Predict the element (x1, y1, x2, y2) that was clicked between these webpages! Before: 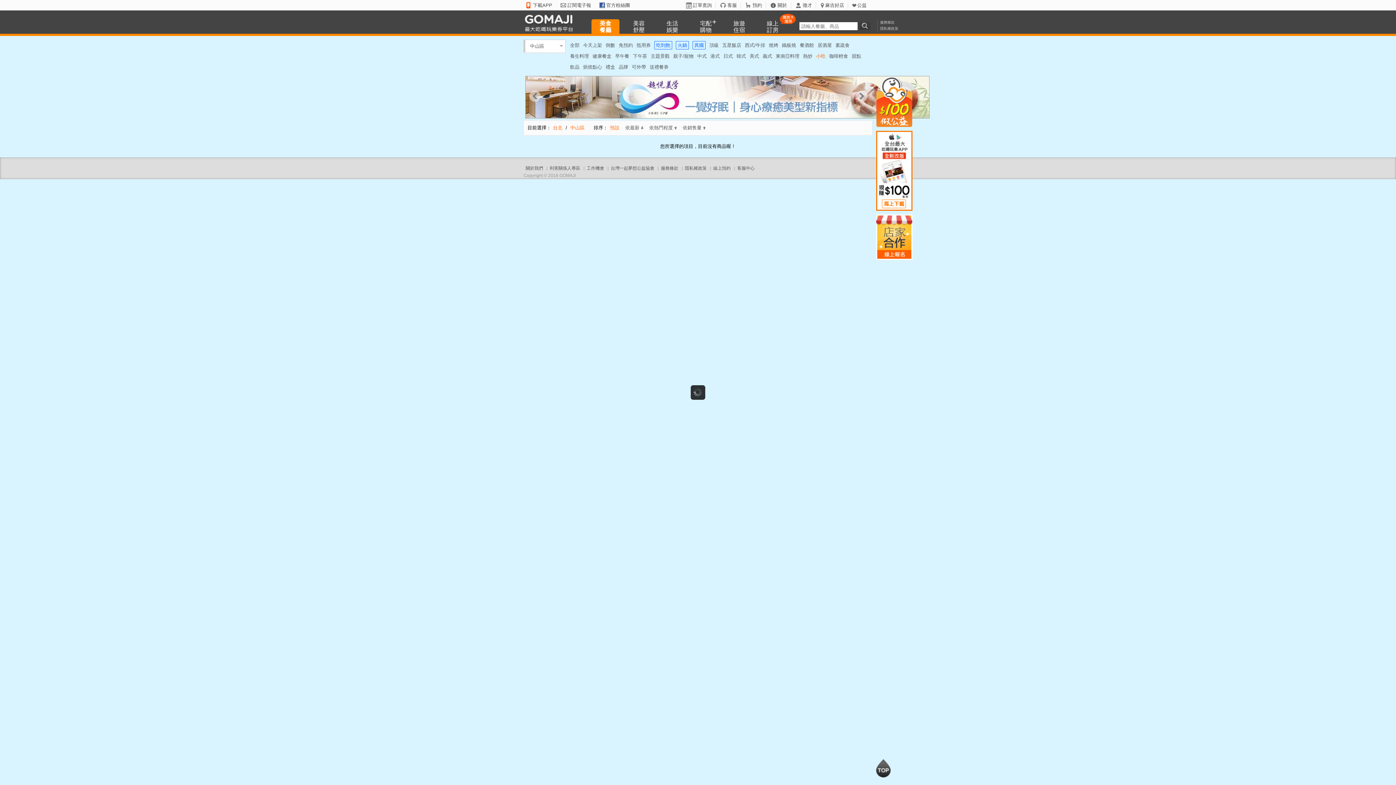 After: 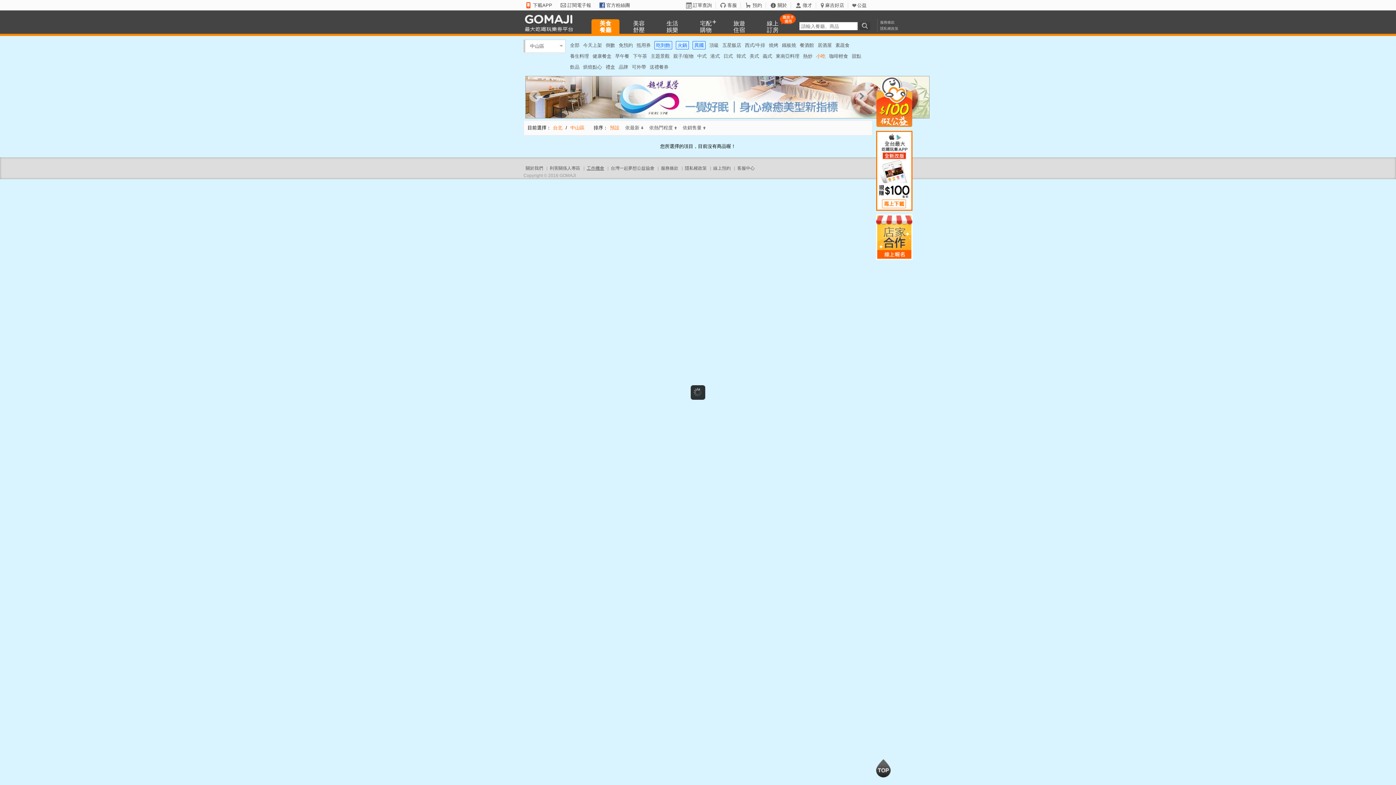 Action: label: 工作機會 bbox: (586, 165, 604, 170)